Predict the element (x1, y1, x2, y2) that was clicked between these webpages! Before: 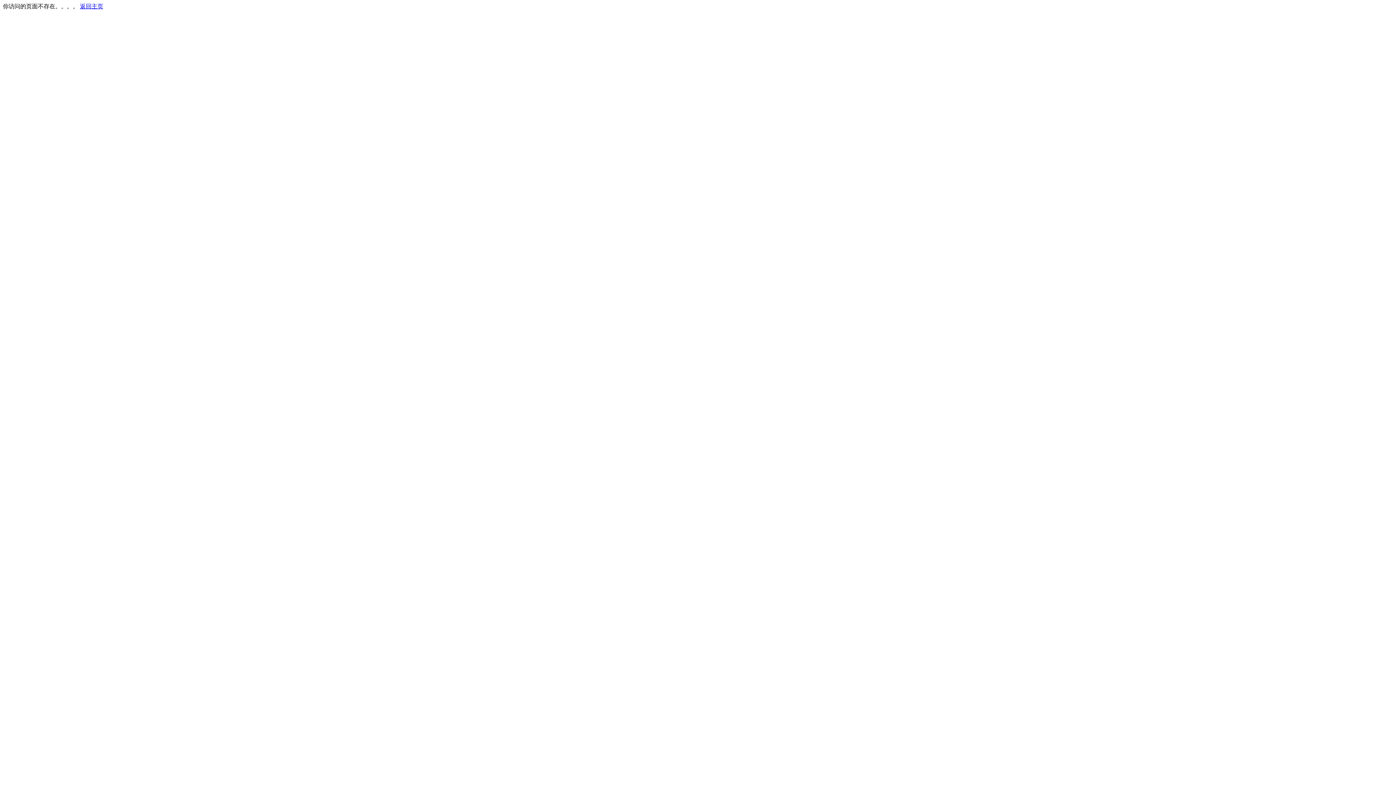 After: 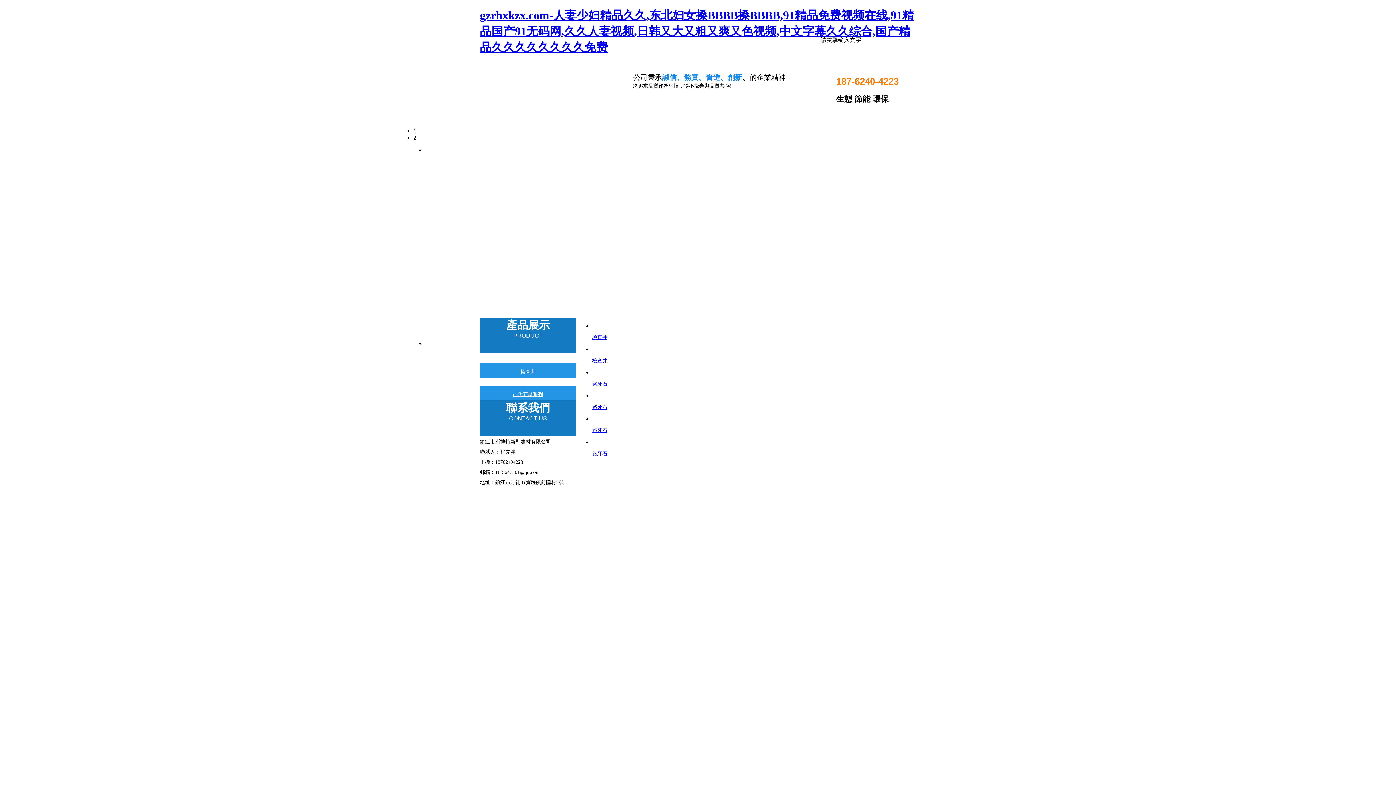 Action: bbox: (80, 3, 103, 9) label: 返回主页